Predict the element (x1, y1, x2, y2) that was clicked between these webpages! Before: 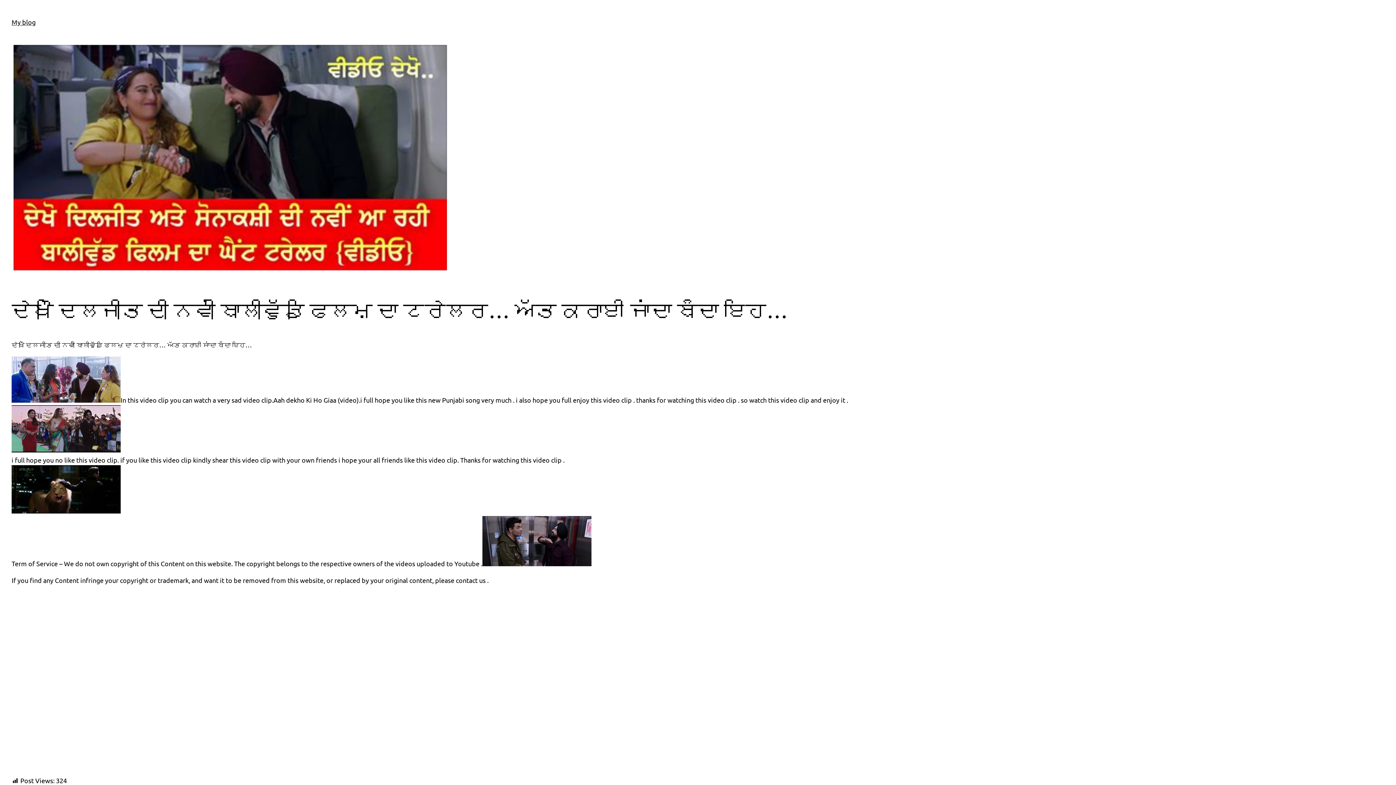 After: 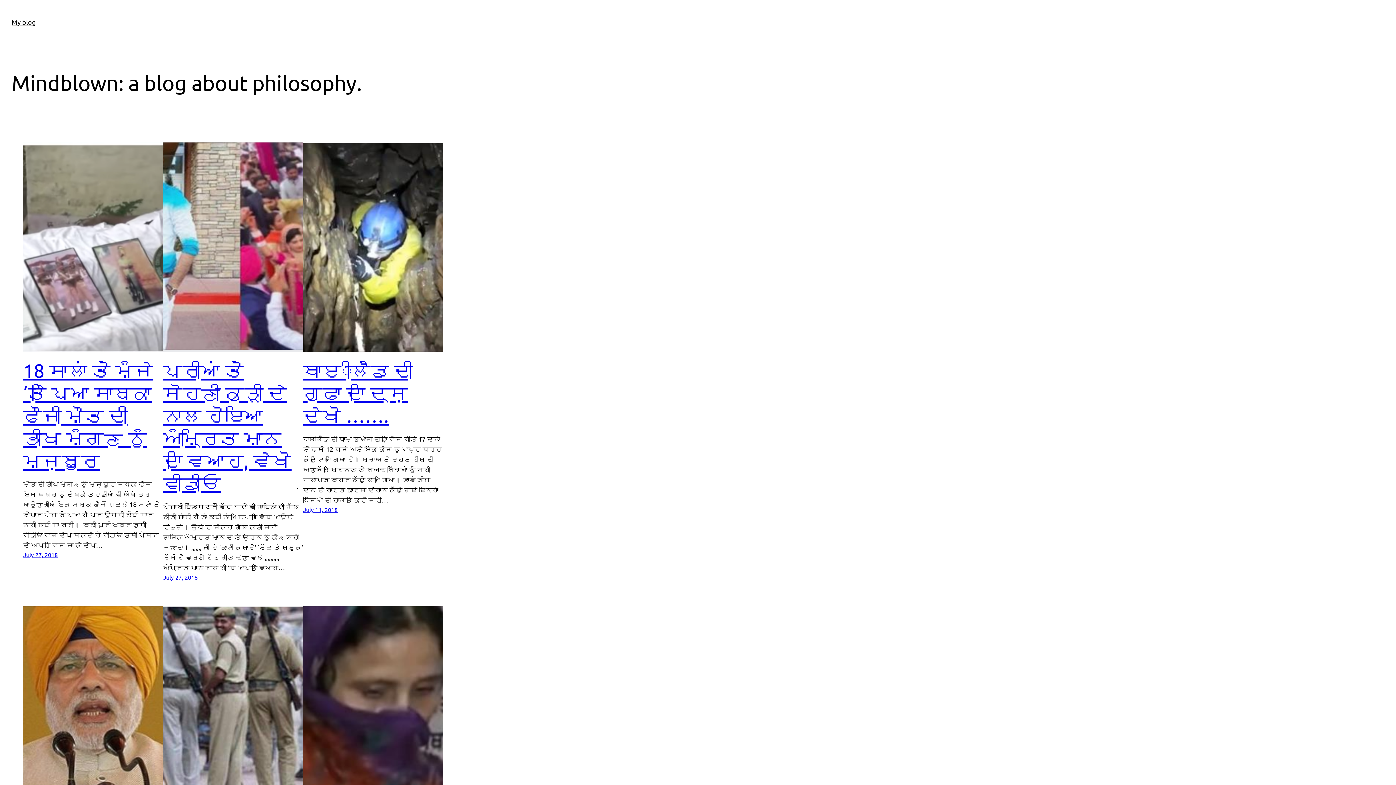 Action: label: My blog bbox: (11, 18, 35, 25)